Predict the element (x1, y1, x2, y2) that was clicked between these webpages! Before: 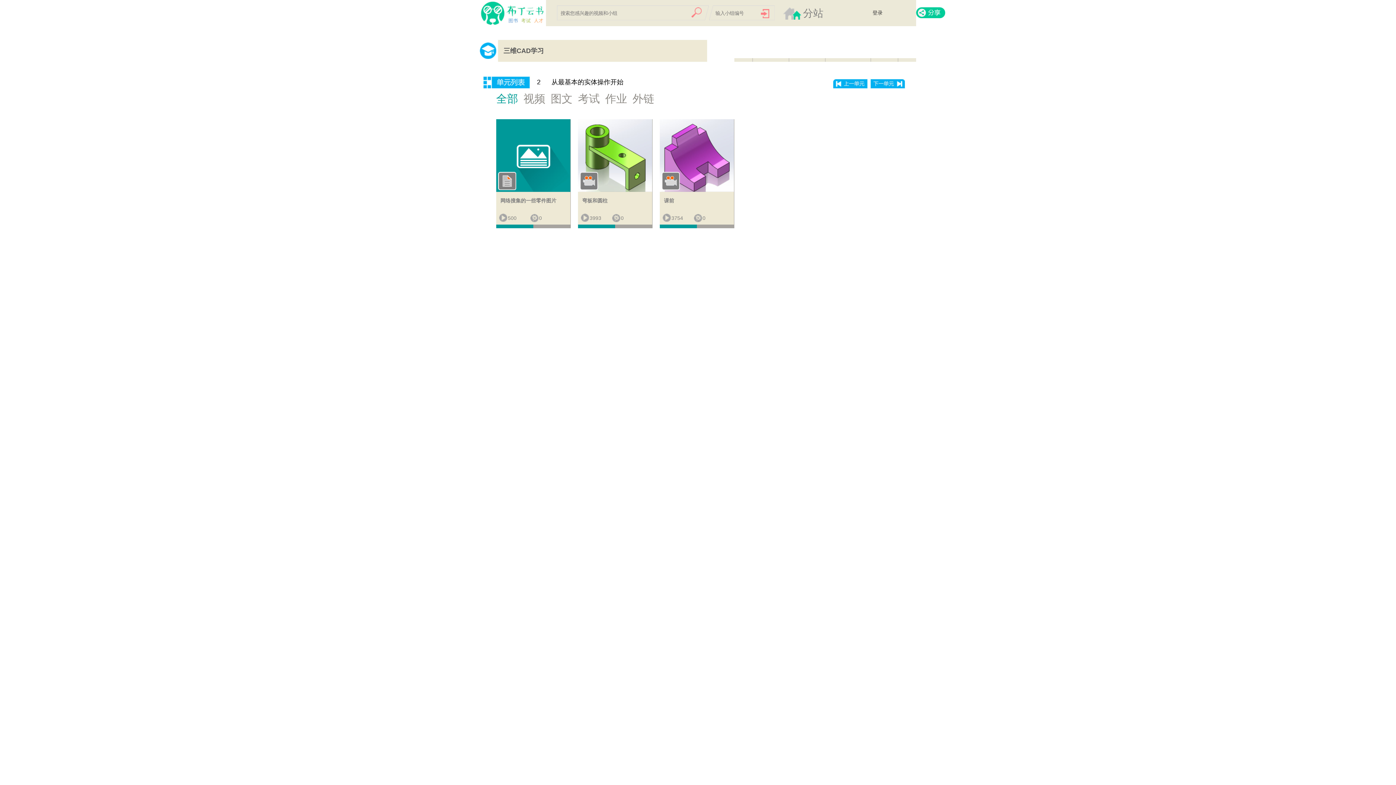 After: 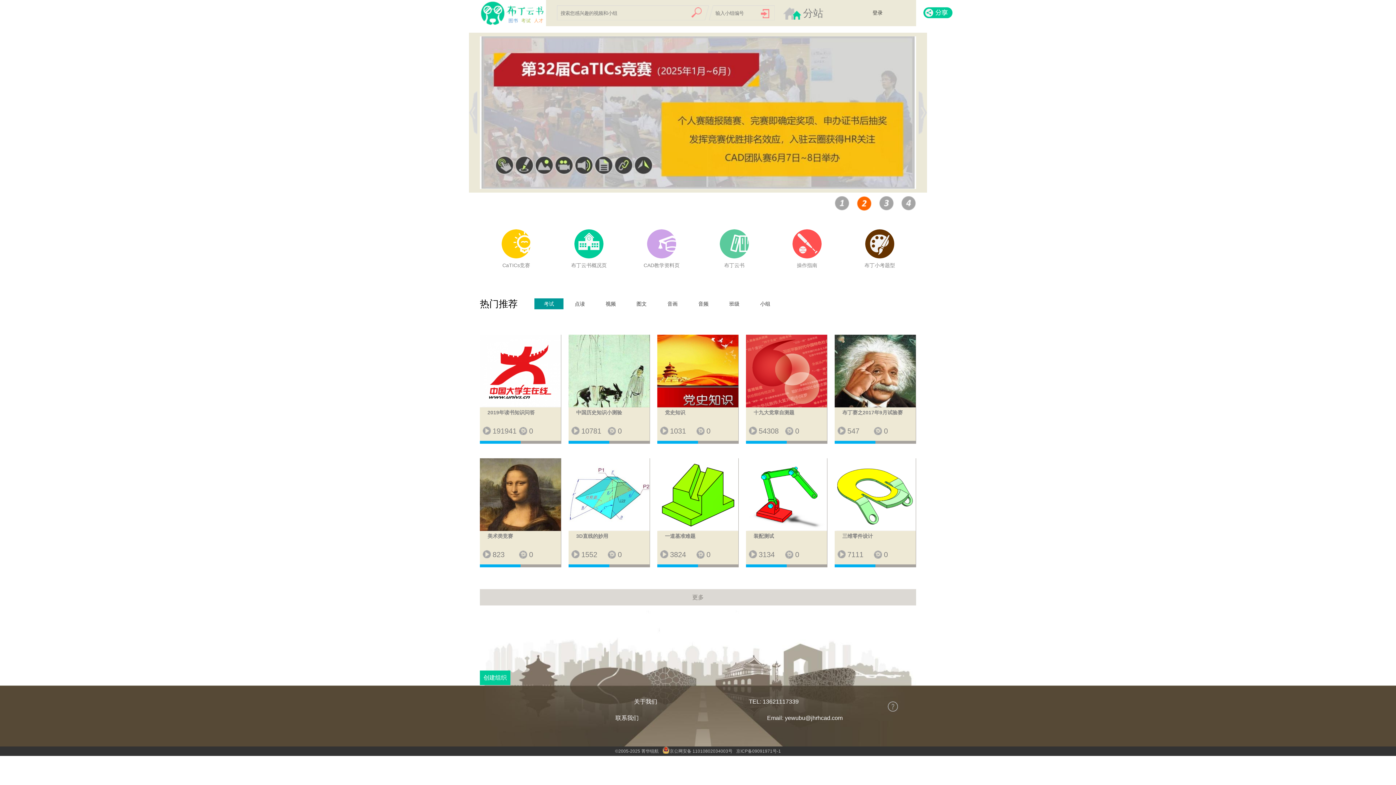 Action: bbox: (480, 0, 526, 26)